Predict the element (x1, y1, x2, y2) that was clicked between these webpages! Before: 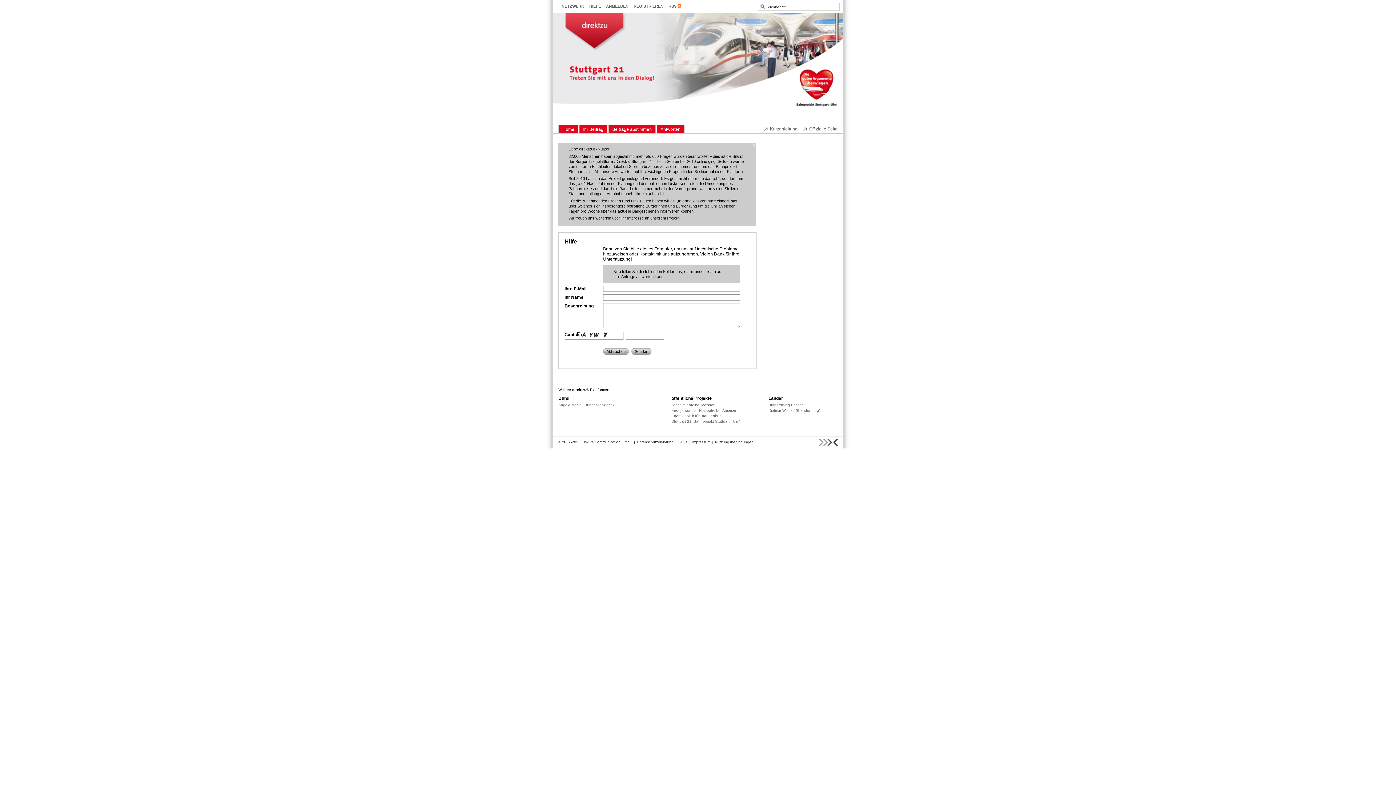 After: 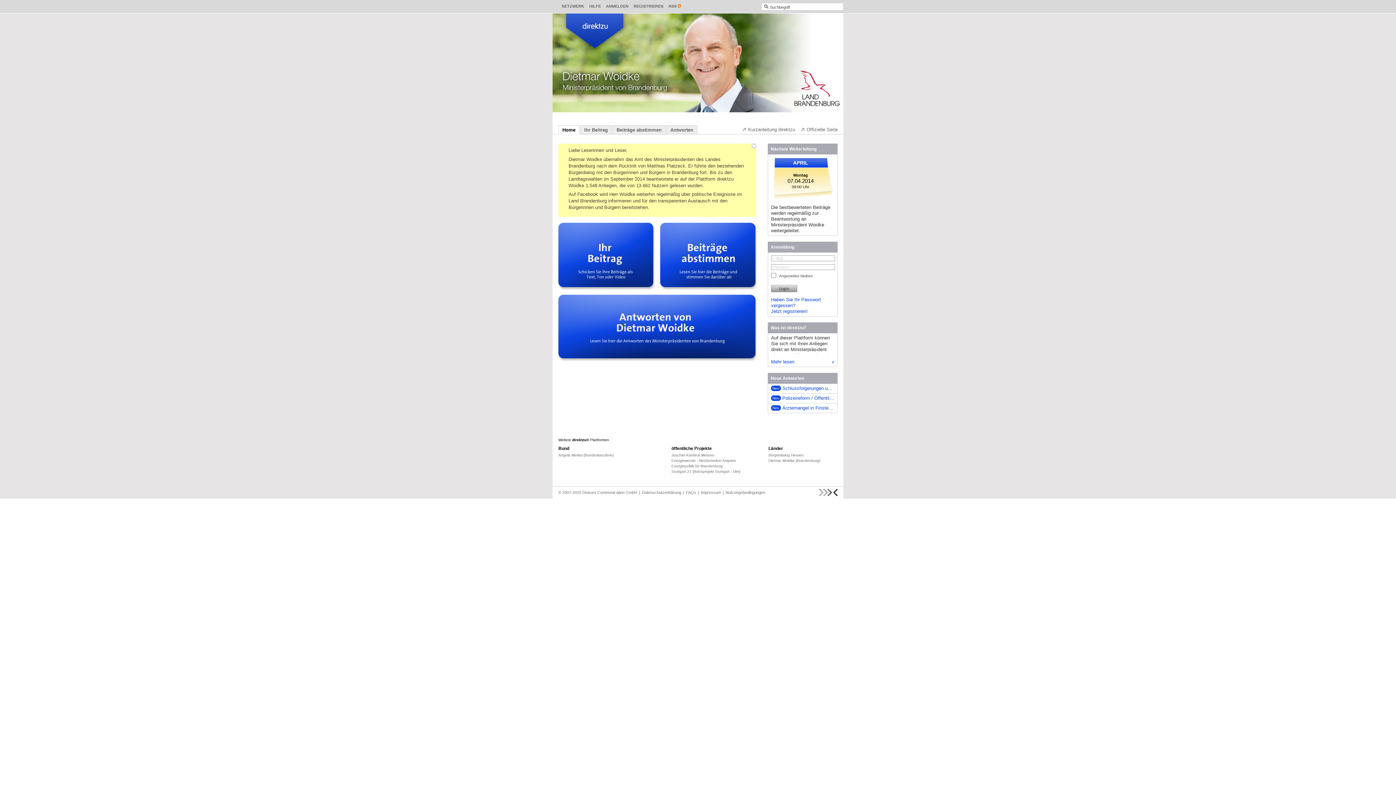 Action: bbox: (768, 408, 820, 412) label: Dietmar Woidke (Brandenburg)